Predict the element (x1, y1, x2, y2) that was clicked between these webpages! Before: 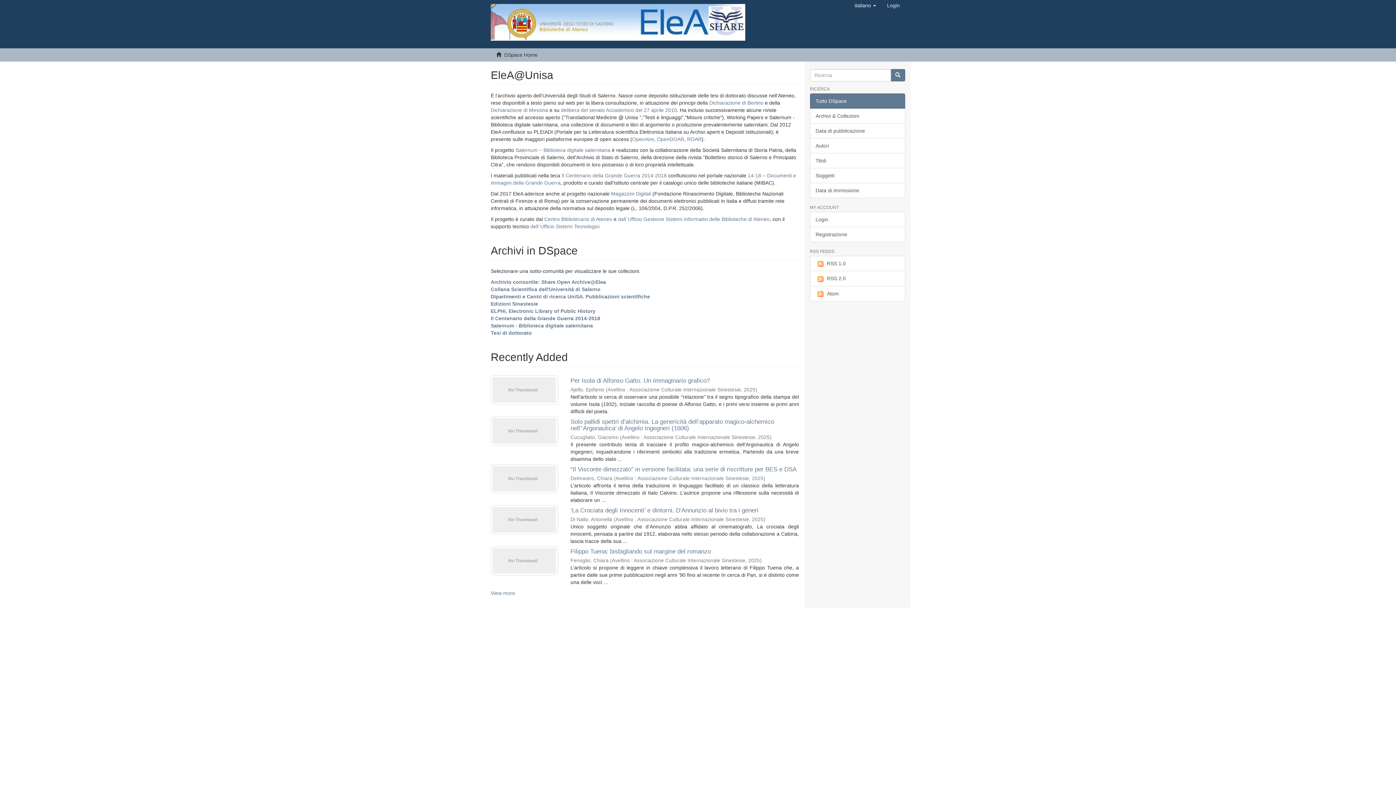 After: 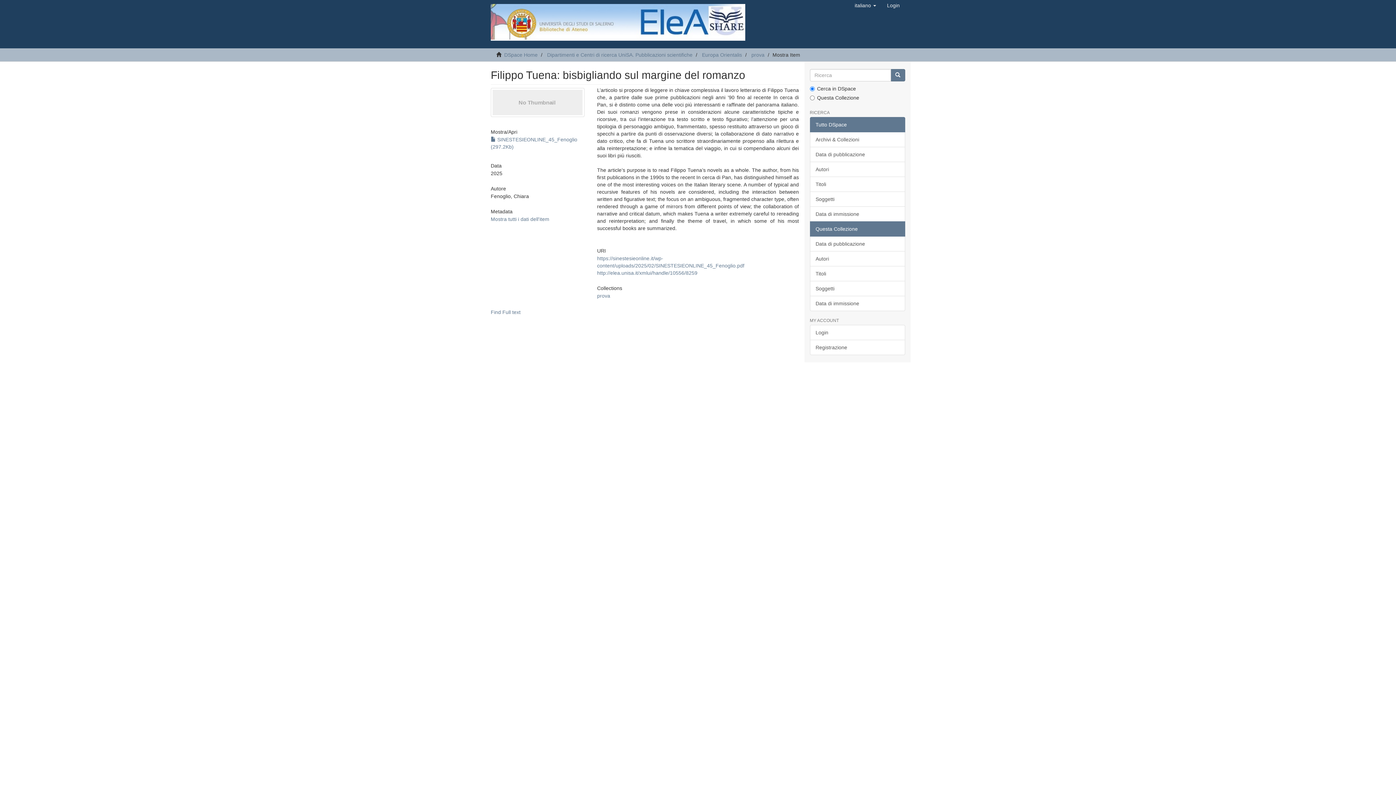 Action: bbox: (490, 546, 558, 575)